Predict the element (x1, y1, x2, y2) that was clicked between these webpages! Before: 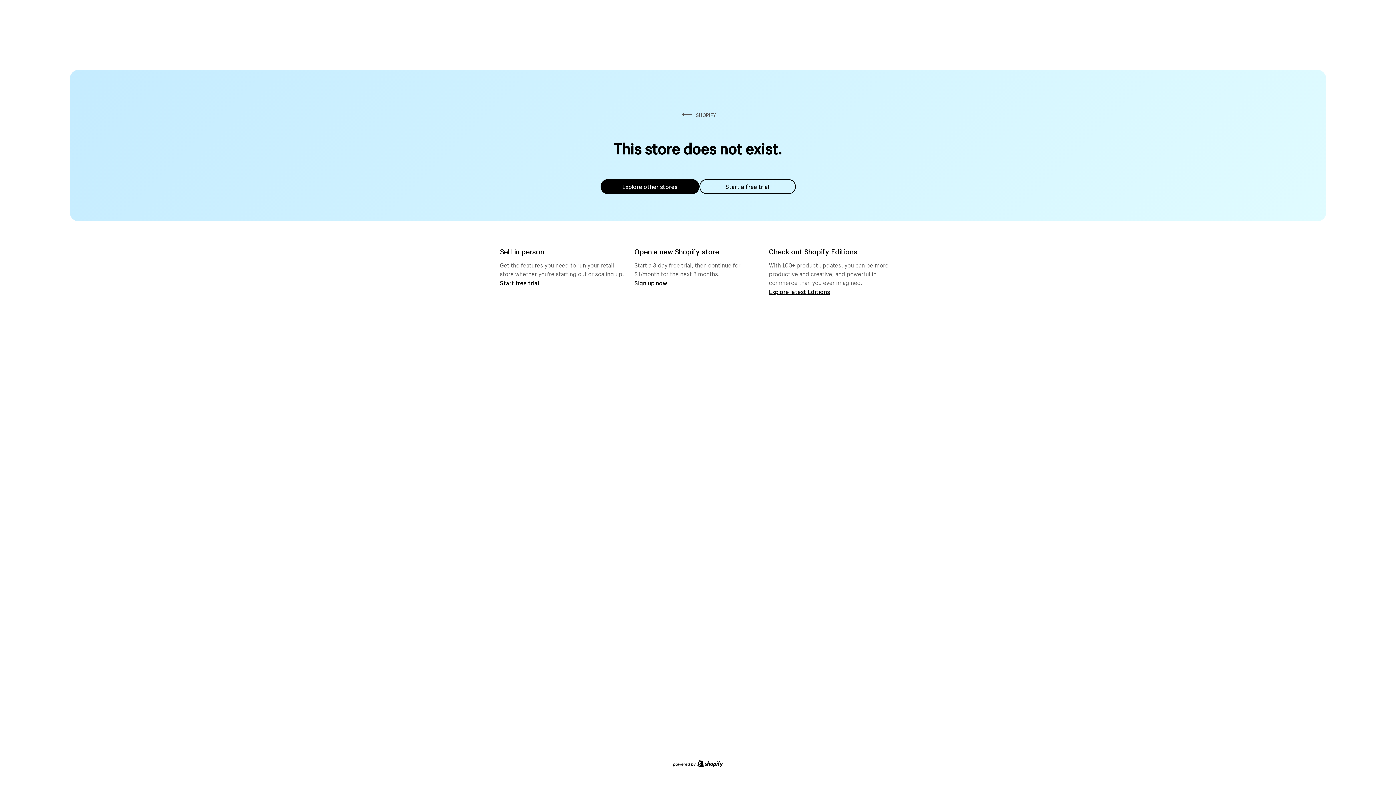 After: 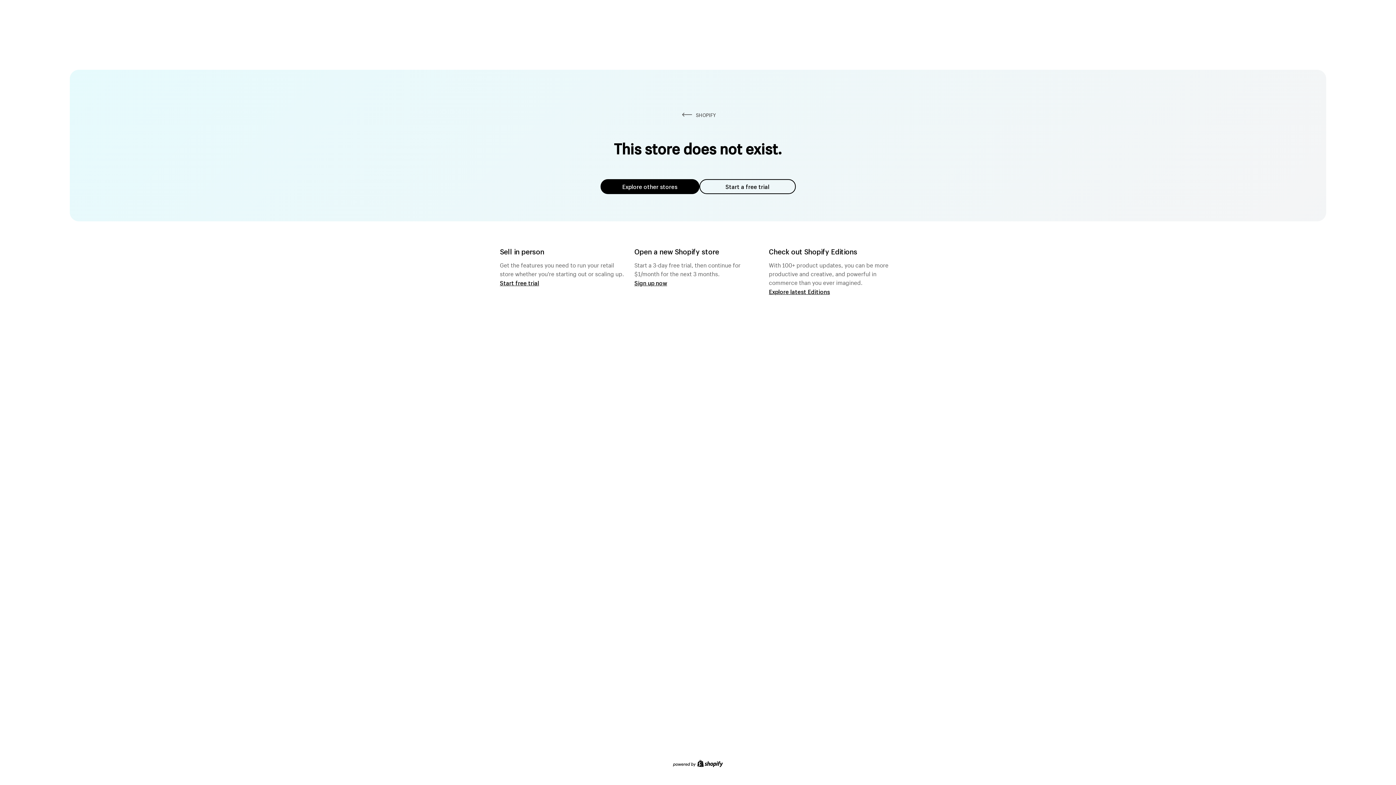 Action: label: Explore other stores bbox: (600, 179, 699, 194)